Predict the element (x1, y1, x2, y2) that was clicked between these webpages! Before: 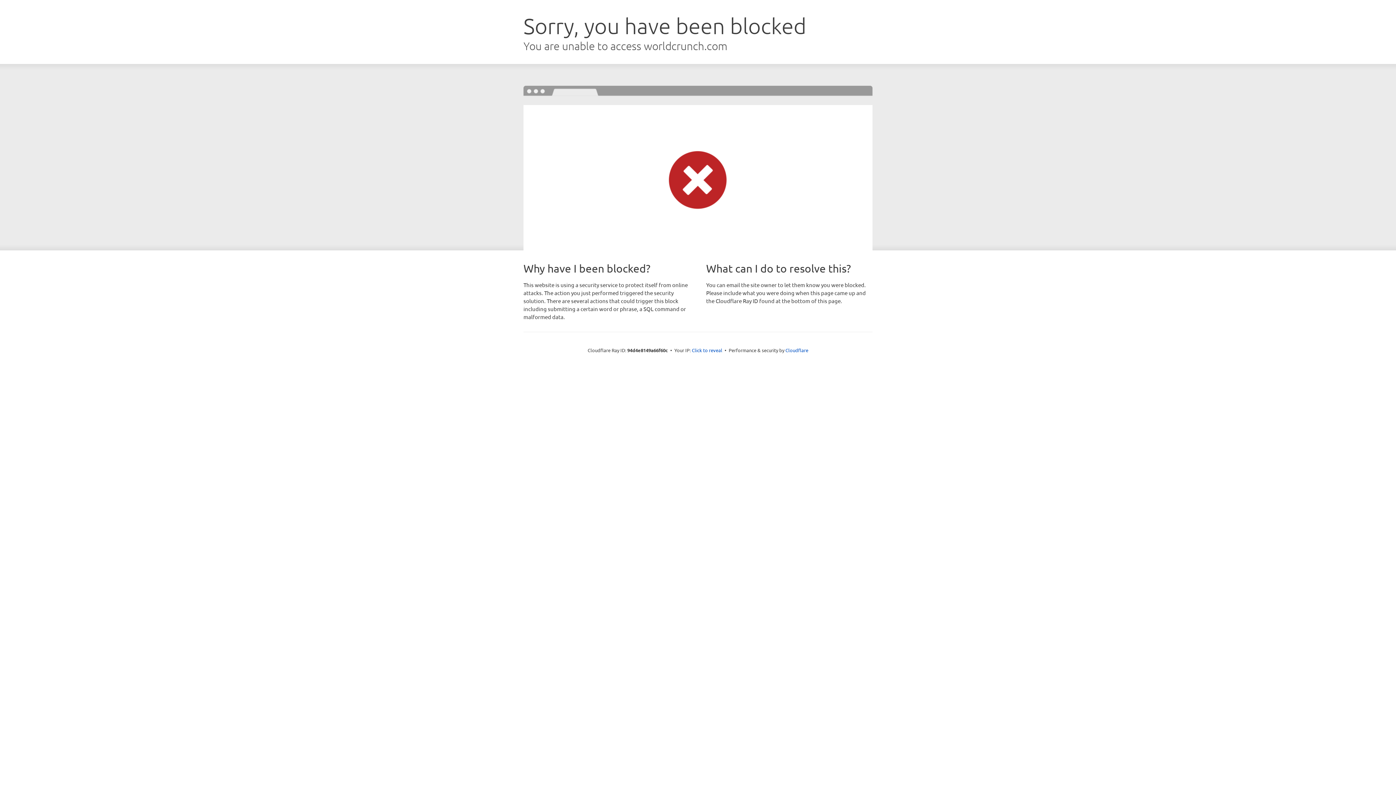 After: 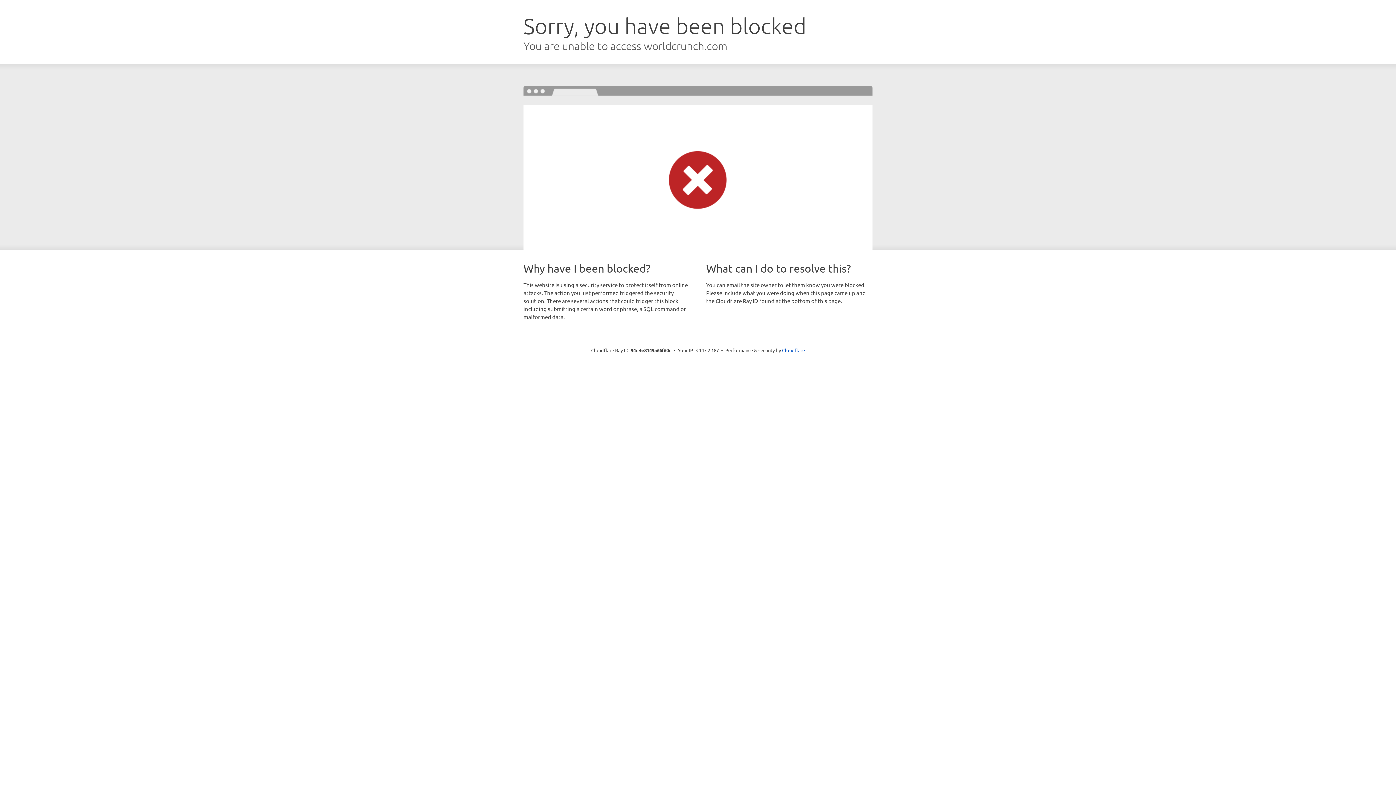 Action: label: Click to reveal bbox: (692, 346, 722, 353)